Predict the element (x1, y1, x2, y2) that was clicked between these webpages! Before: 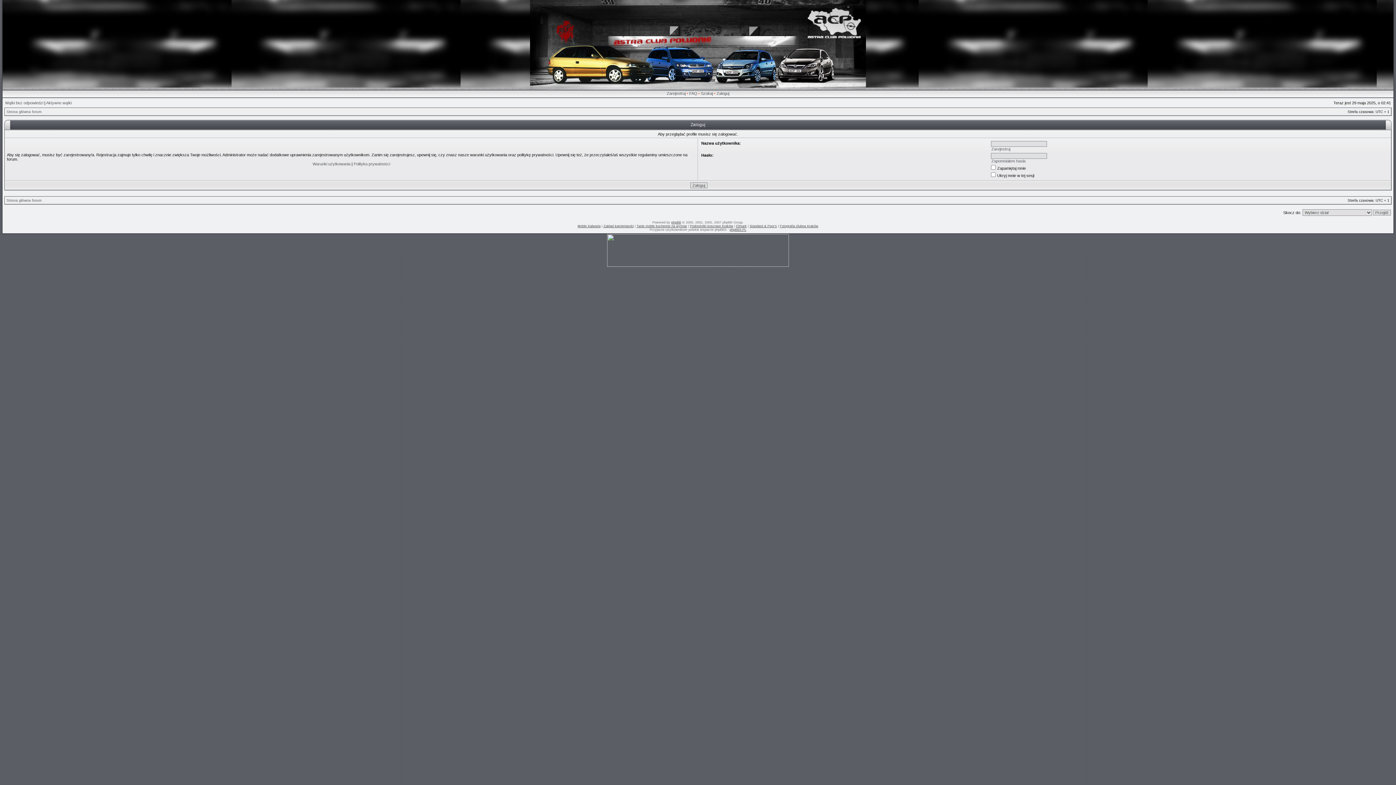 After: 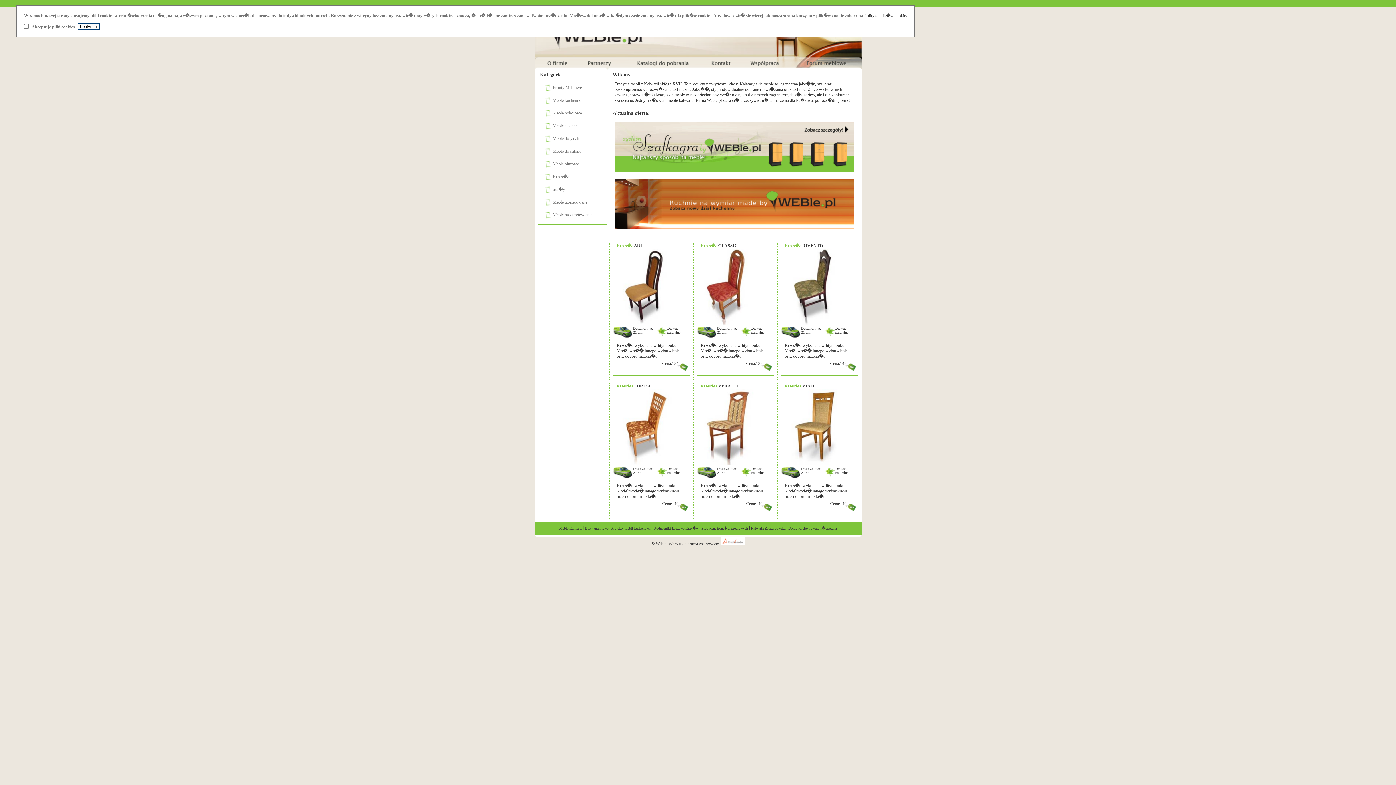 Action: label: Meble Kalwaria bbox: (577, 224, 600, 228)